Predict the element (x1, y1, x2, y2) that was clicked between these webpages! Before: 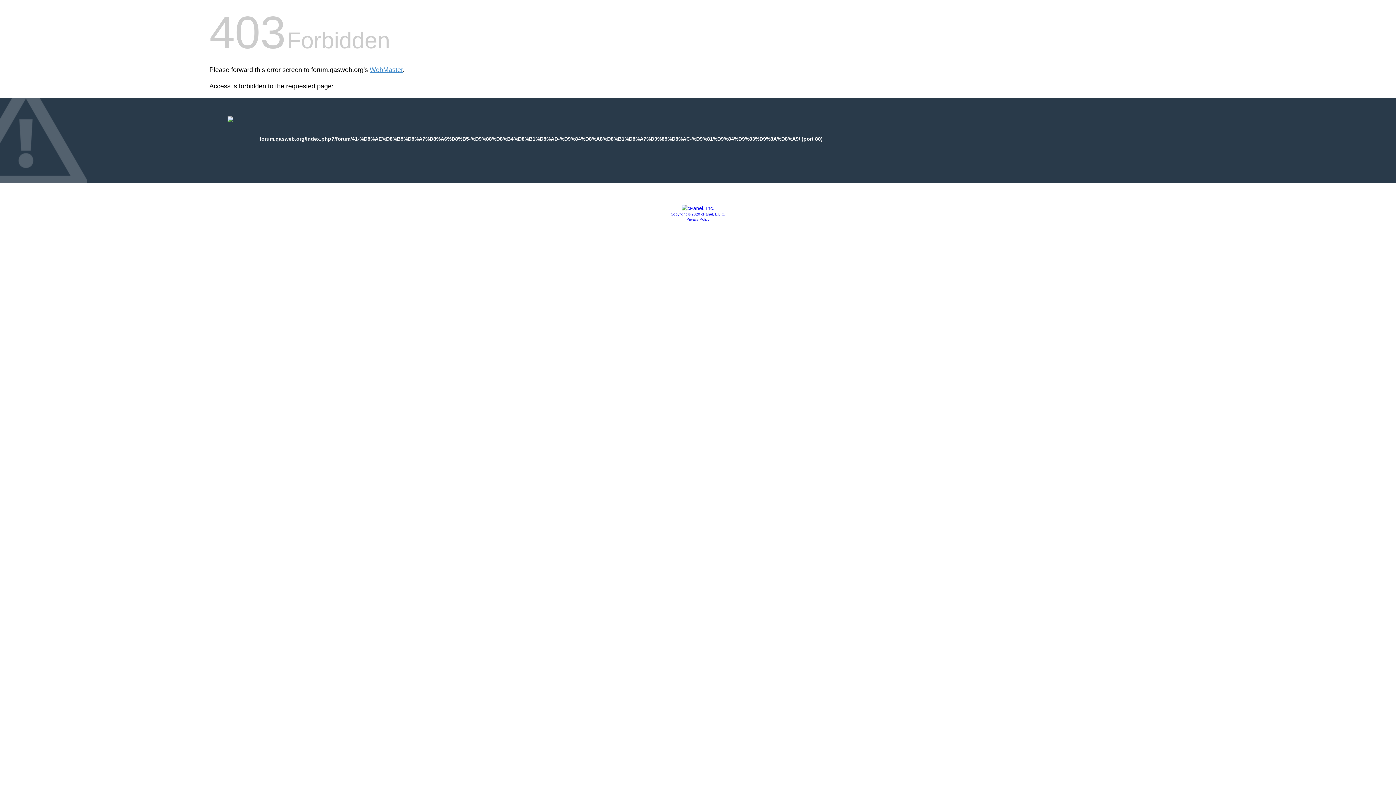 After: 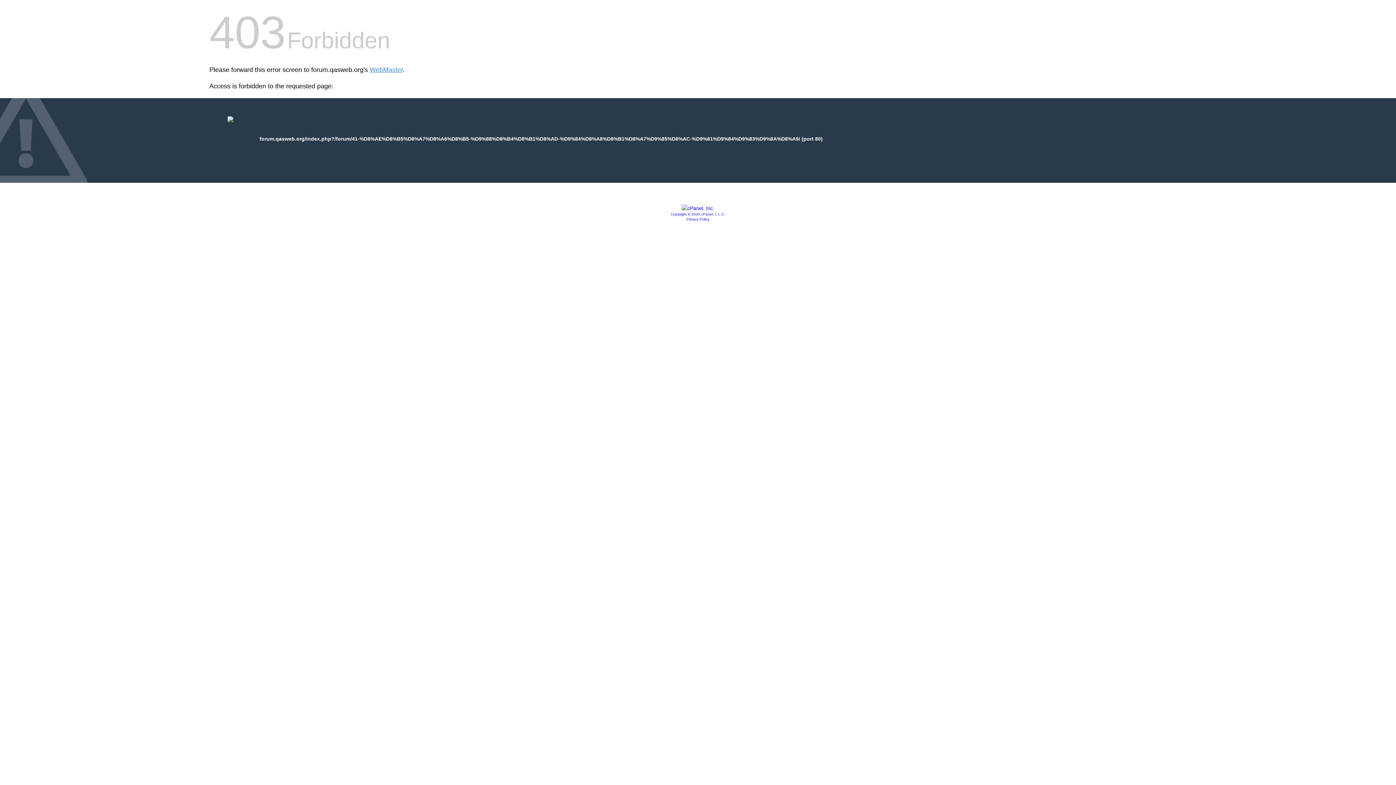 Action: bbox: (681, 205, 714, 211)